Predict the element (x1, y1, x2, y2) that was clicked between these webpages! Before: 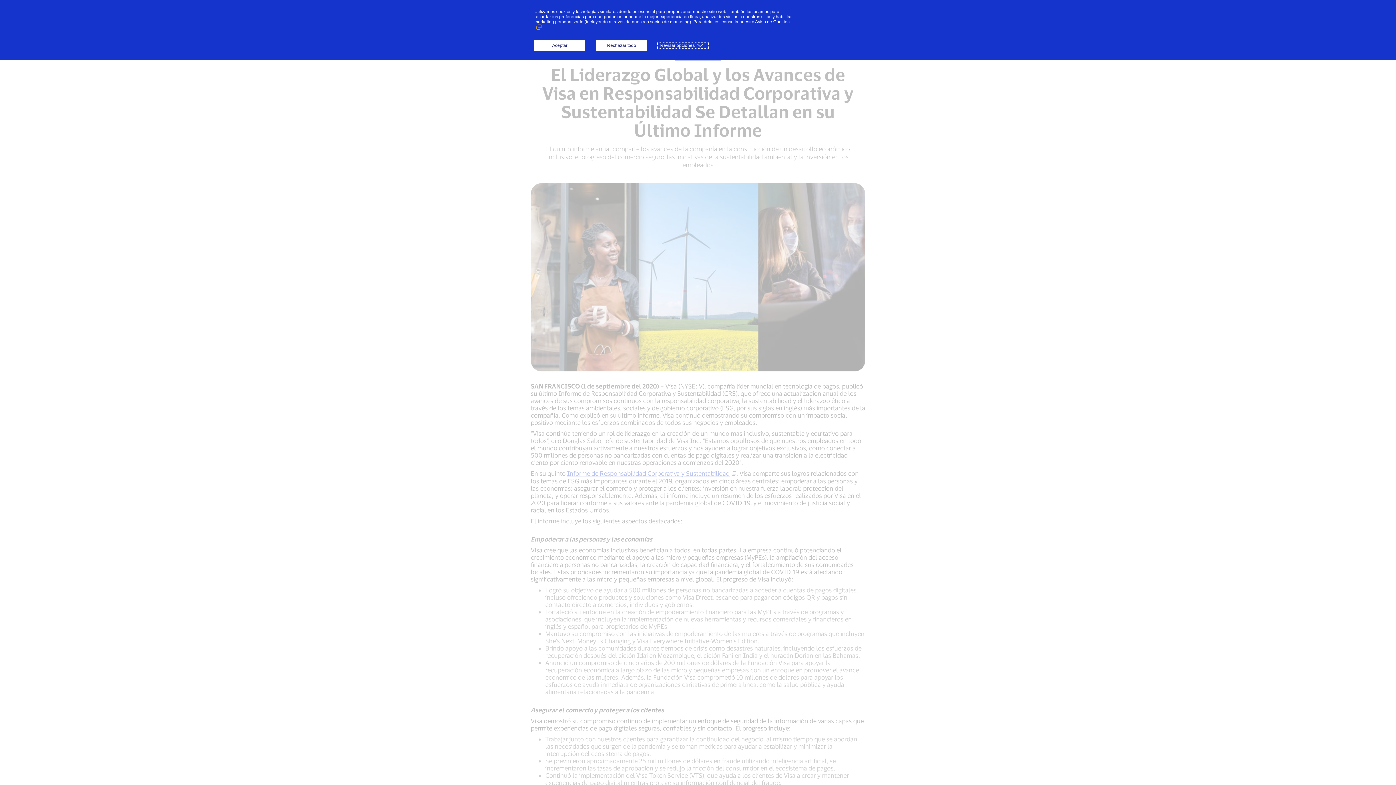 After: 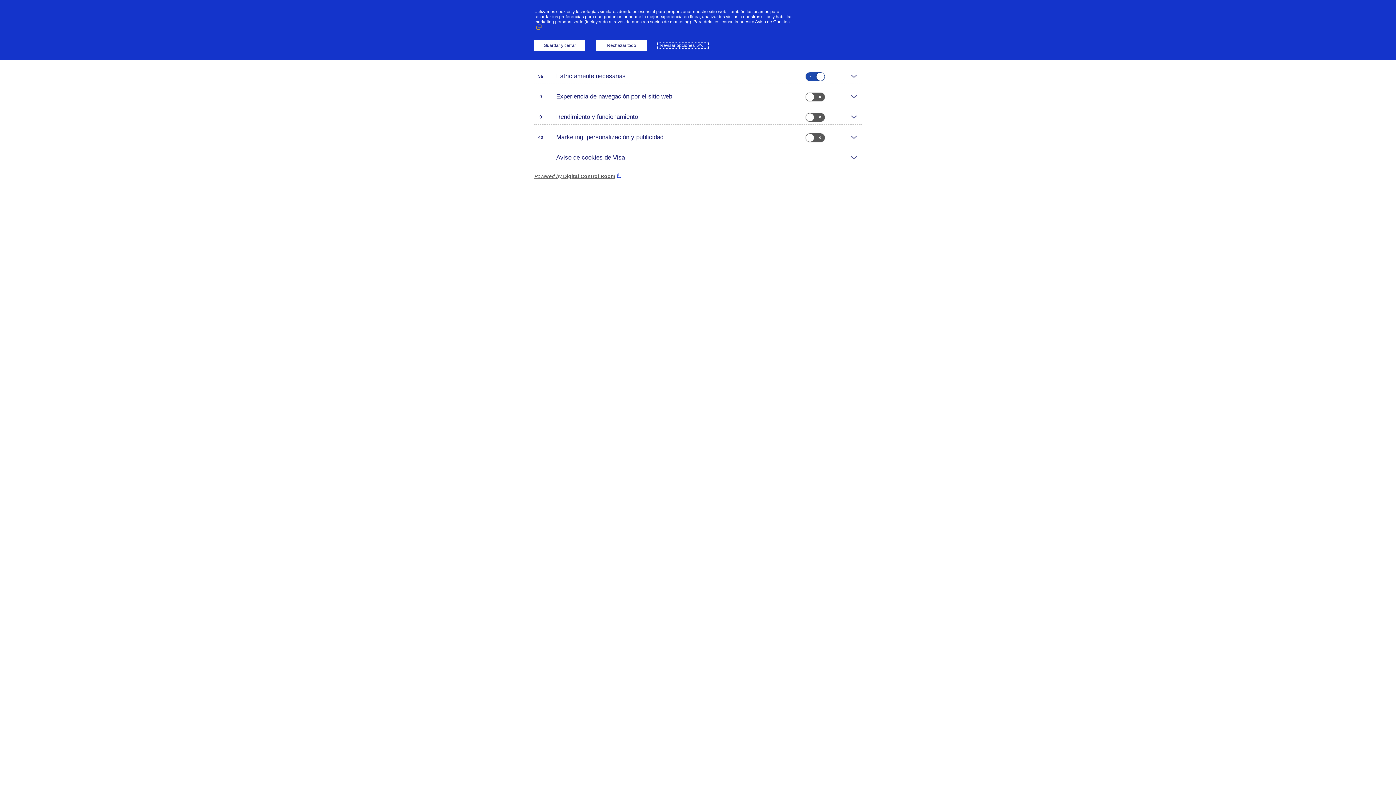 Action: label: Revisar opciones bbox: (658, 42, 708, 48)